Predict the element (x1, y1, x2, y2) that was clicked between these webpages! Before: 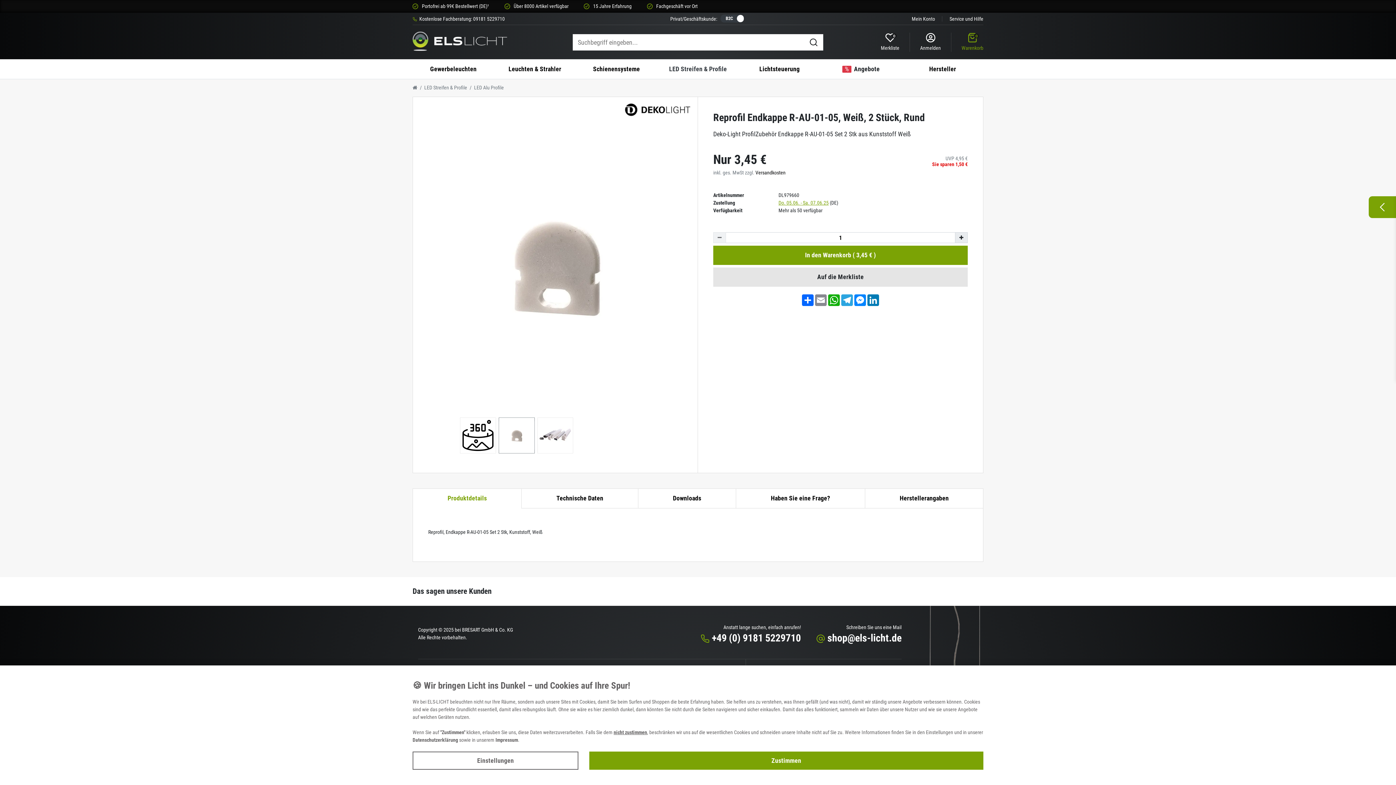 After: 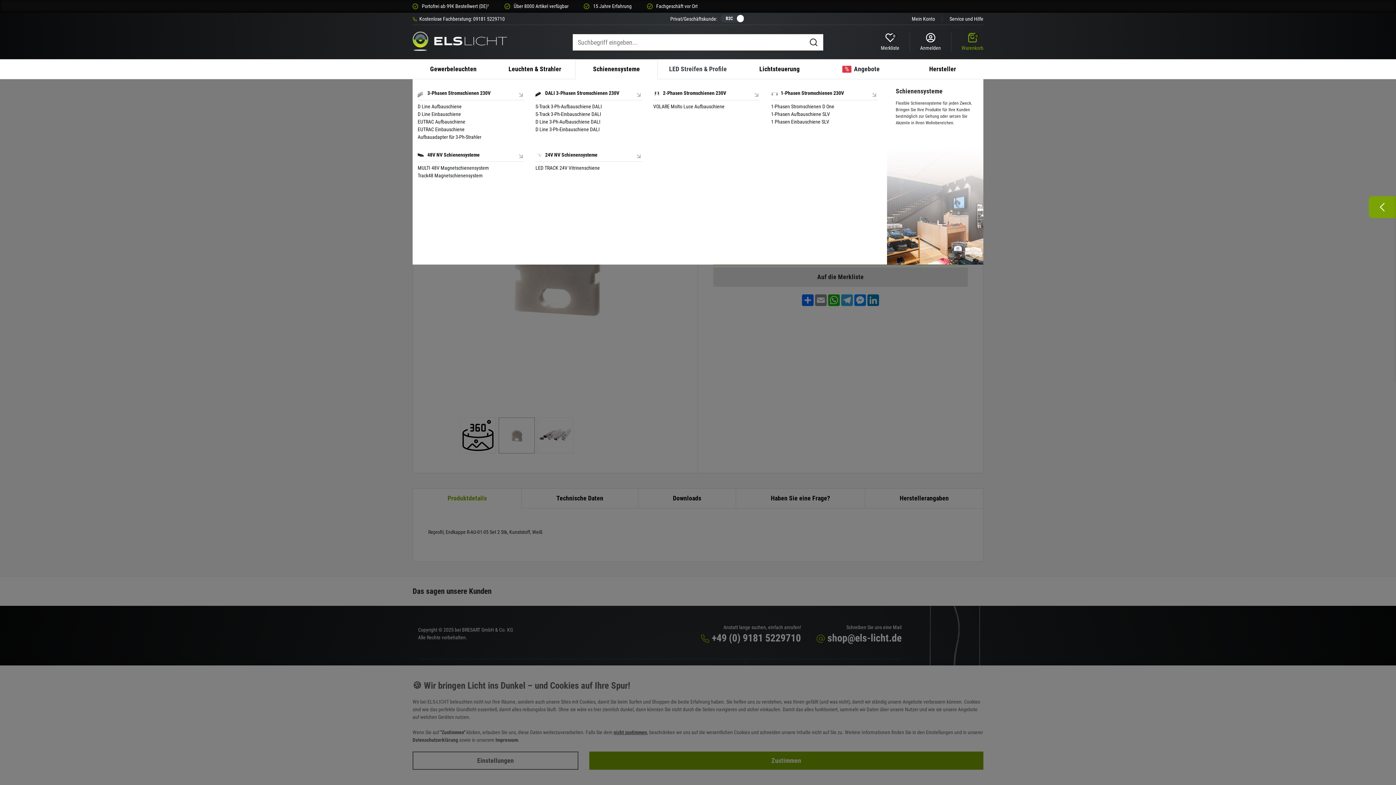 Action: bbox: (575, 59, 657, 79) label: Schienensysteme